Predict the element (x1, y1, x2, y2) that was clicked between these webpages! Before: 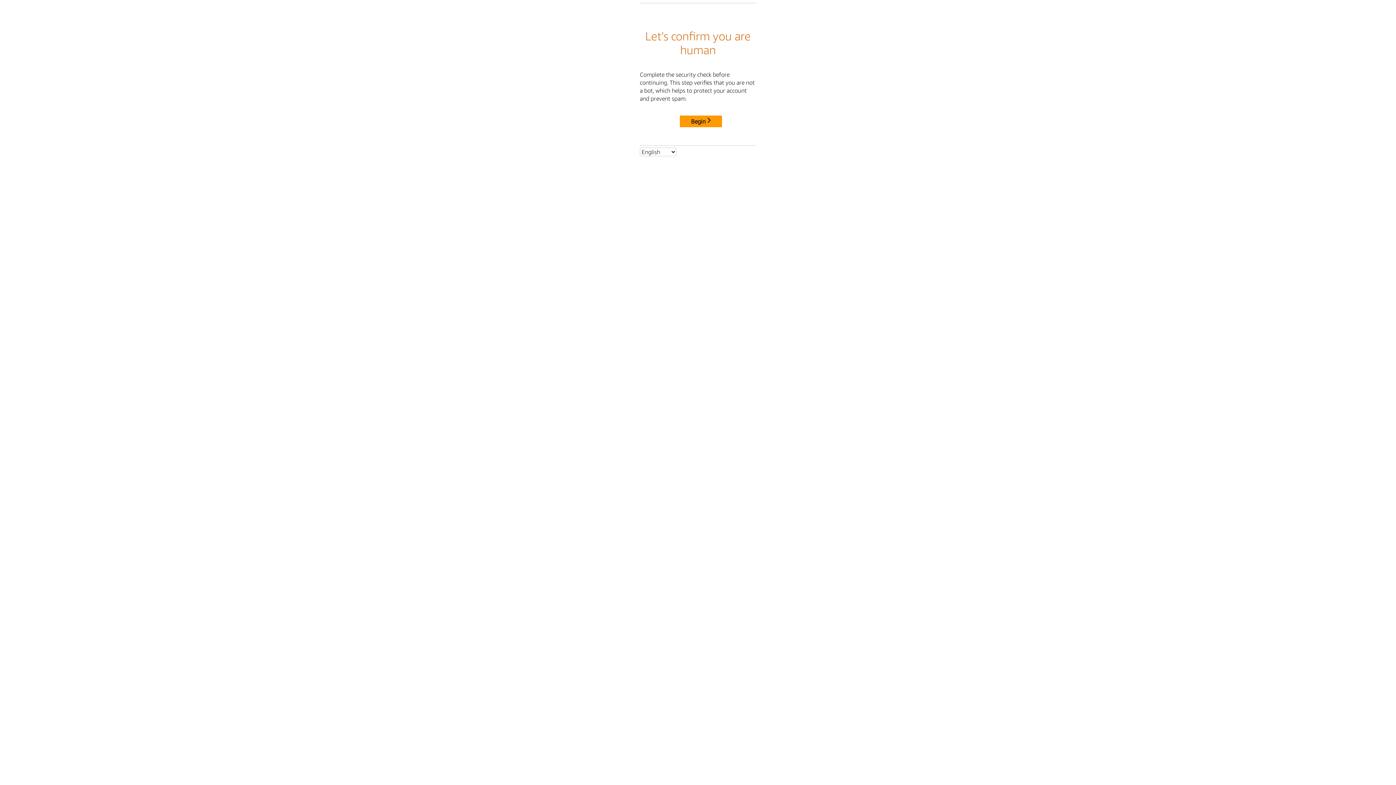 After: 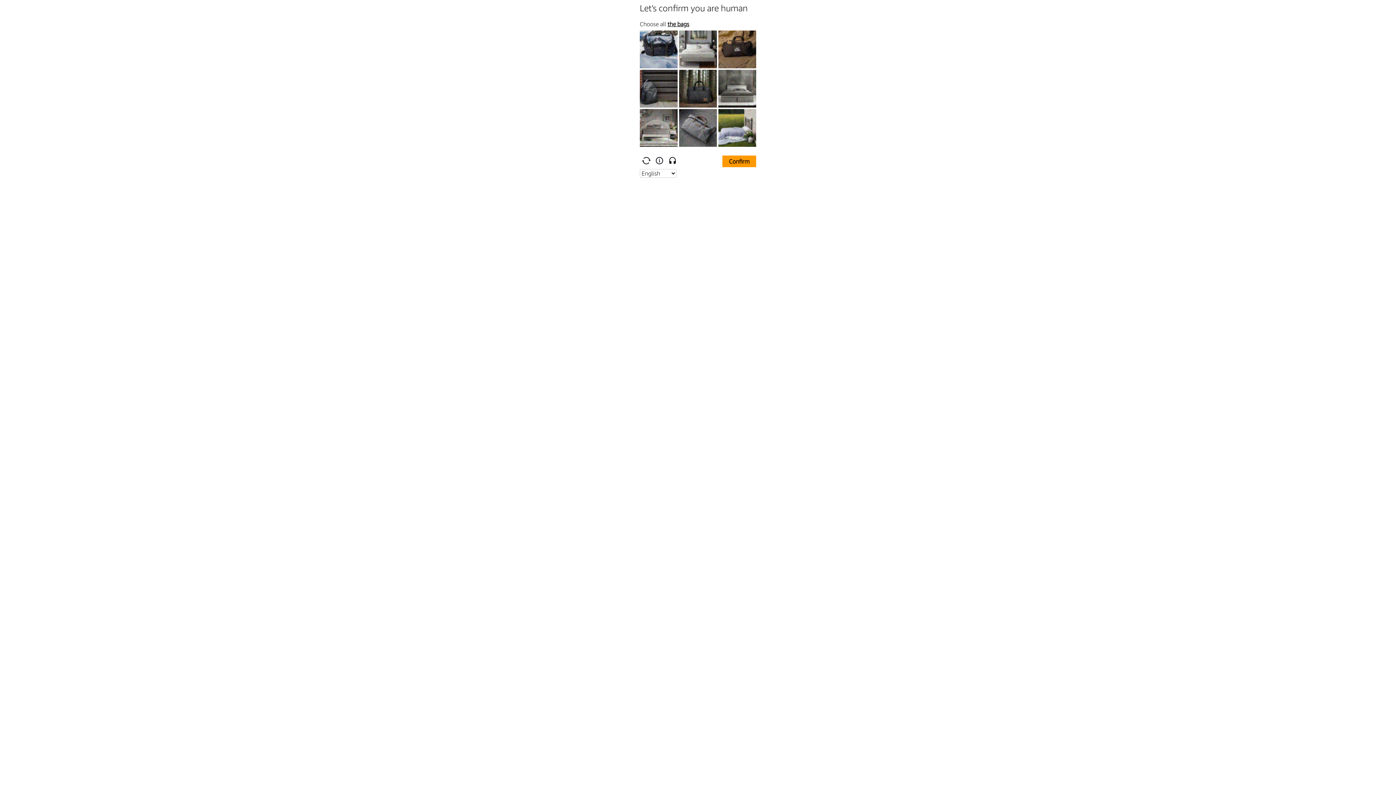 Action: bbox: (680, 115, 722, 127) label: Begin